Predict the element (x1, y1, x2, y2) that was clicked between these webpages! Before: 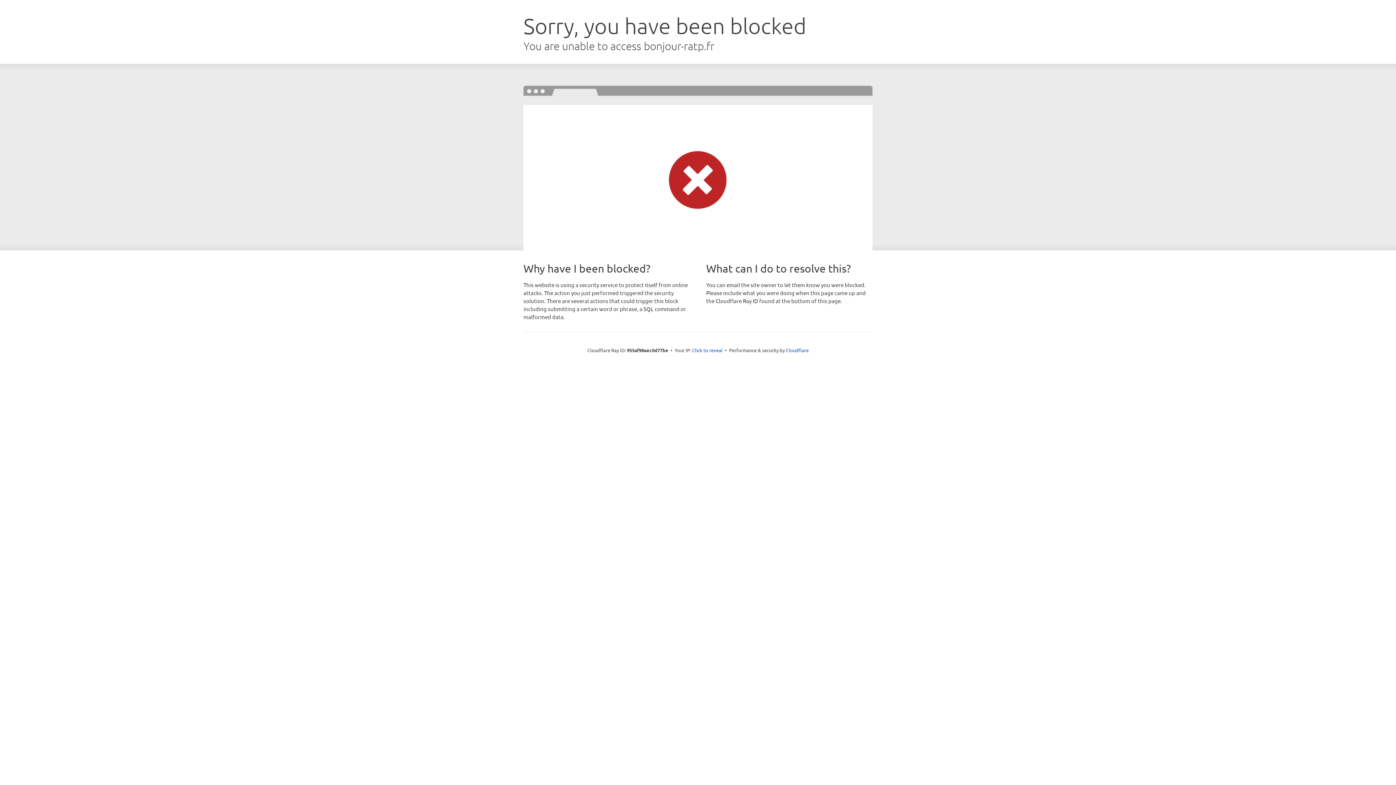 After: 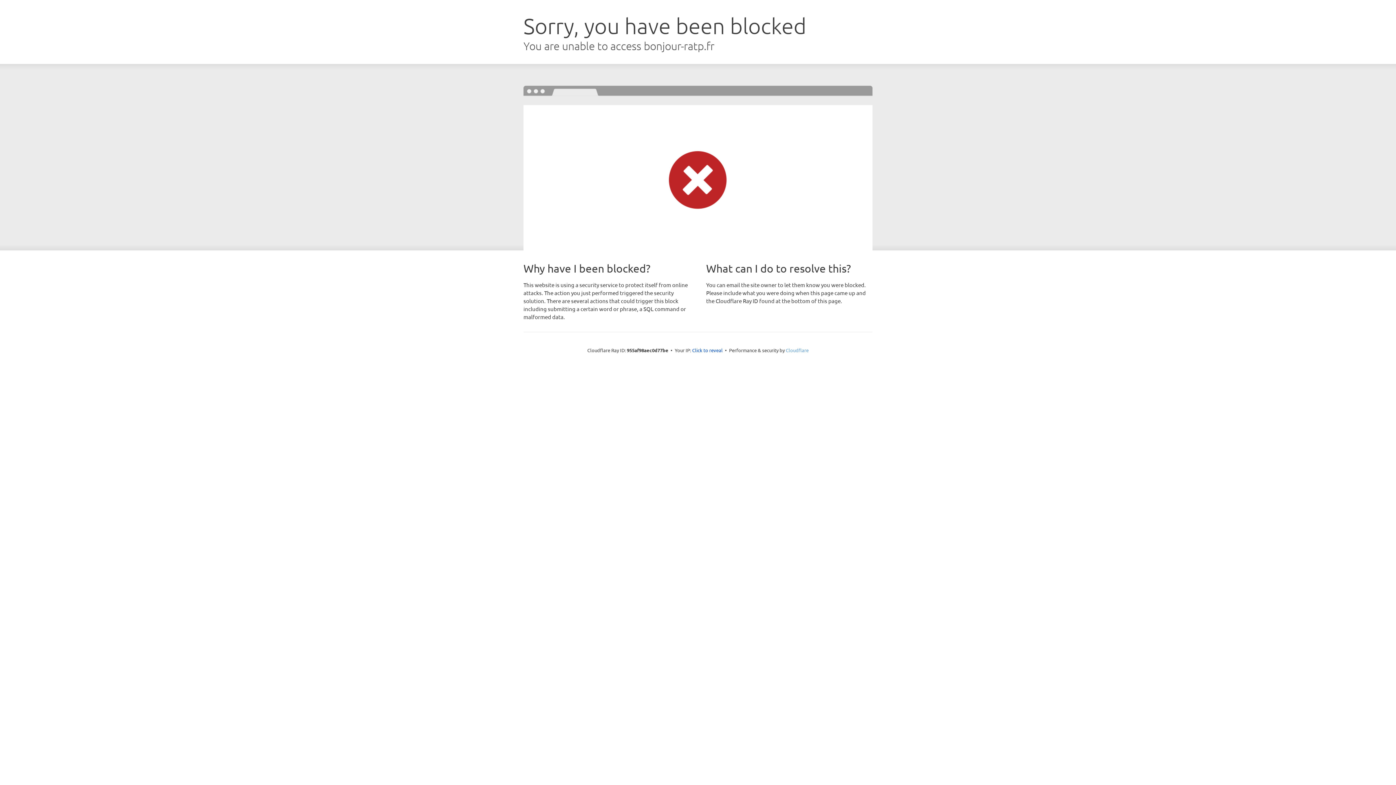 Action: label: Cloudflare bbox: (786, 347, 808, 353)